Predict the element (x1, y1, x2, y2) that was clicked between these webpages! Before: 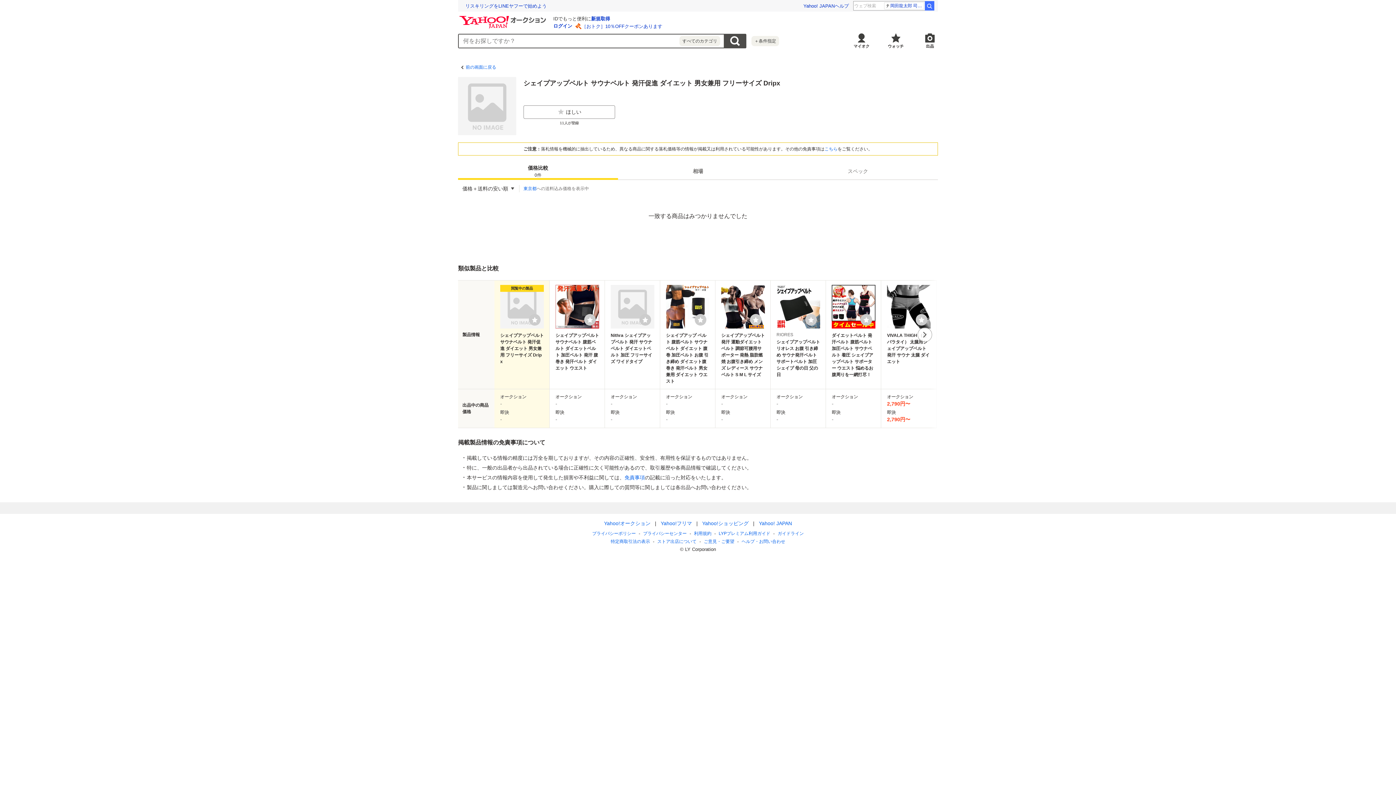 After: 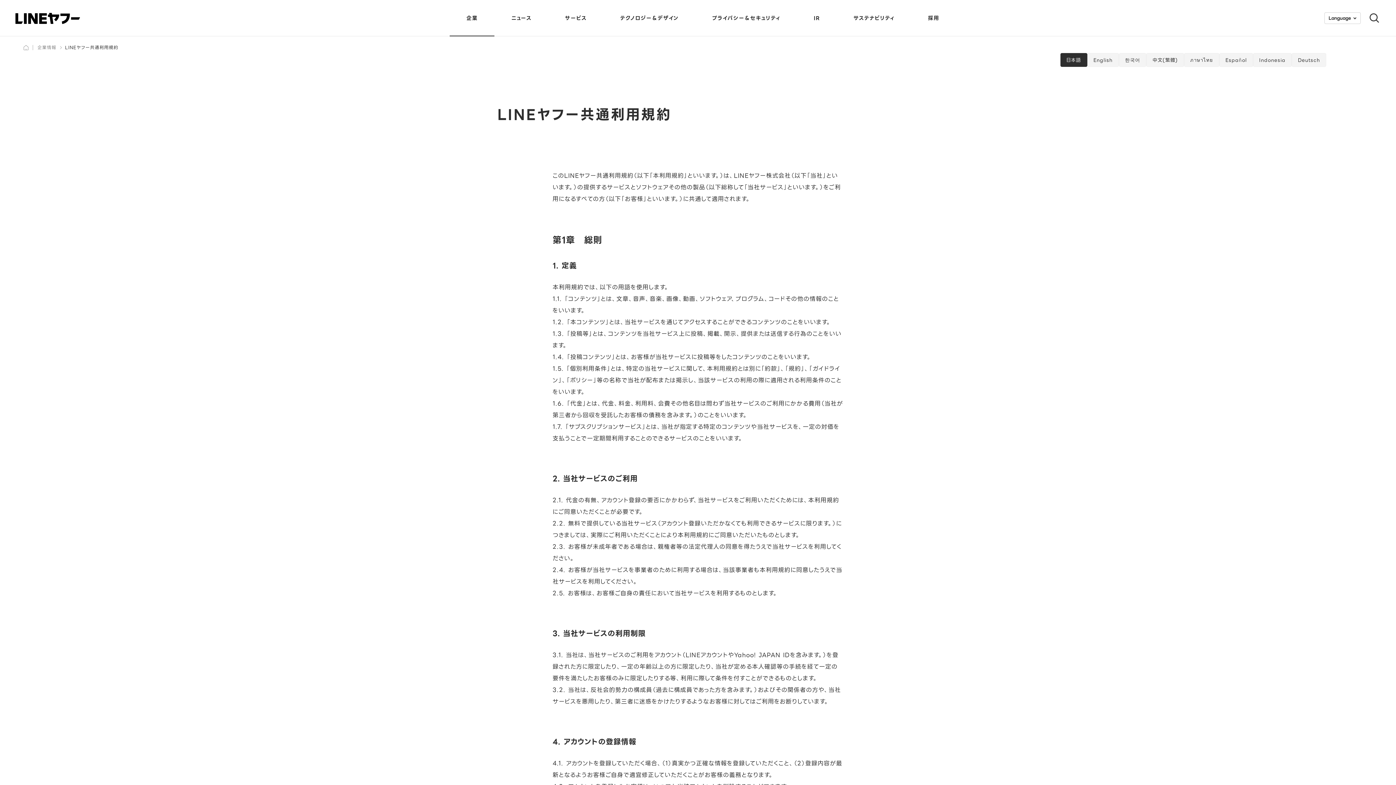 Action: label: 利用規約 bbox: (694, 531, 711, 536)